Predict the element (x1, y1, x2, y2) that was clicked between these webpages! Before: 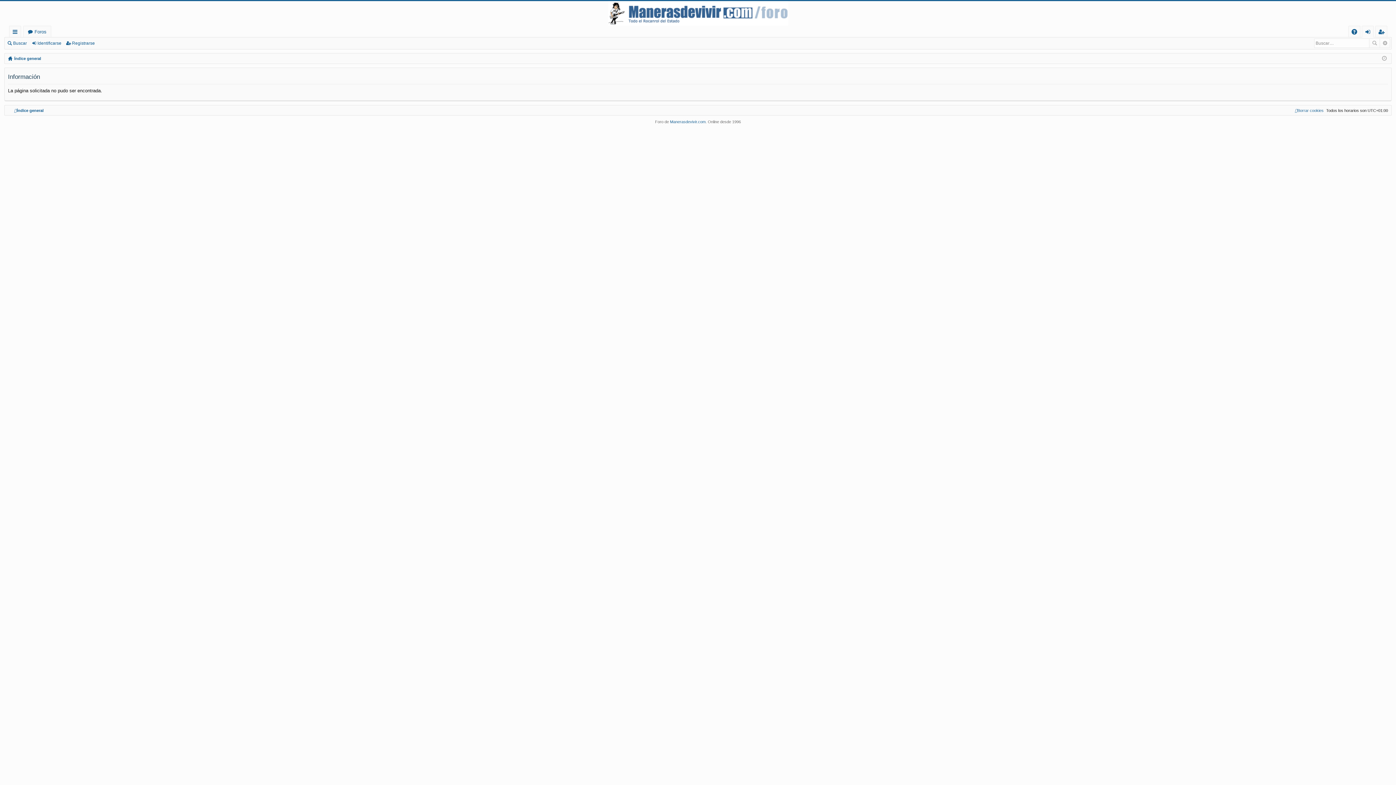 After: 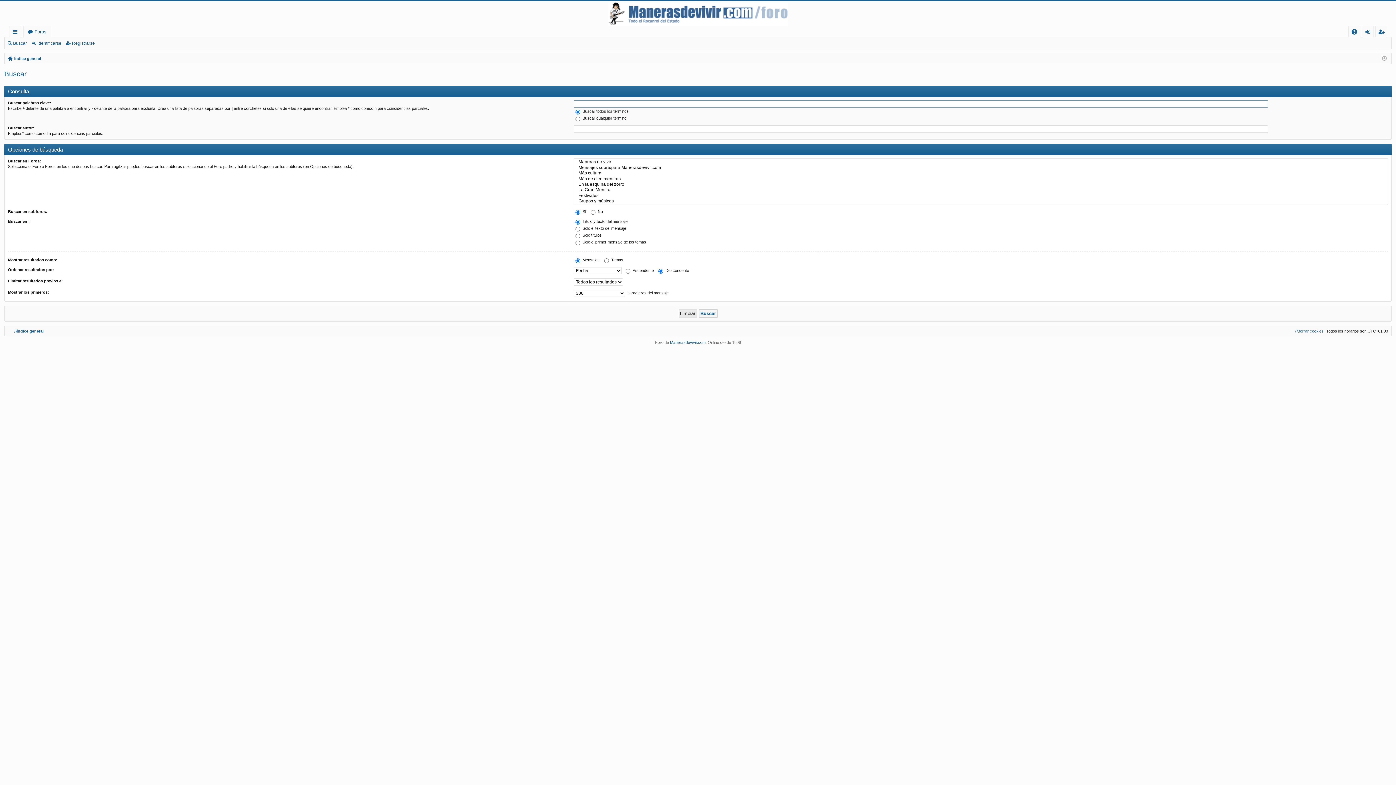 Action: bbox: (6, 38, 29, 48) label: Buscar